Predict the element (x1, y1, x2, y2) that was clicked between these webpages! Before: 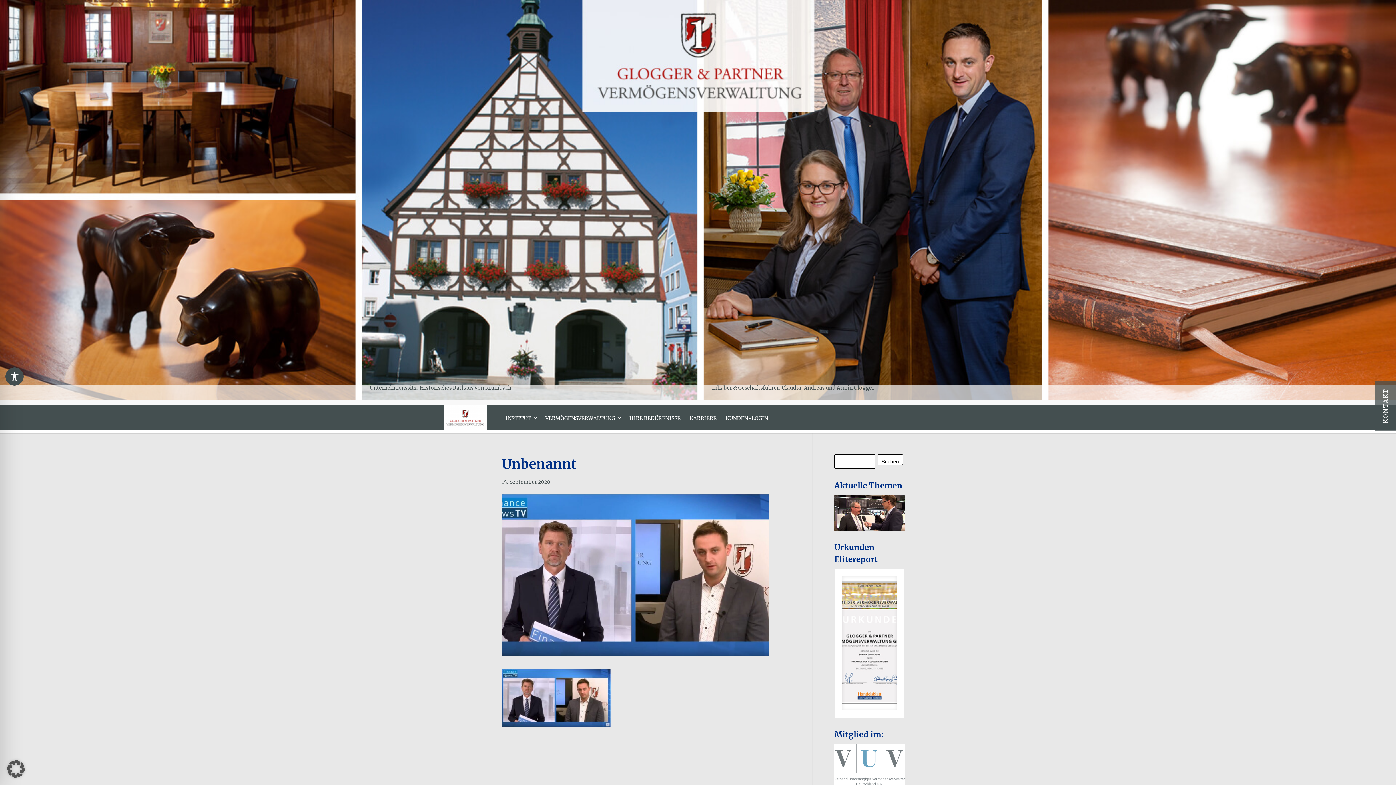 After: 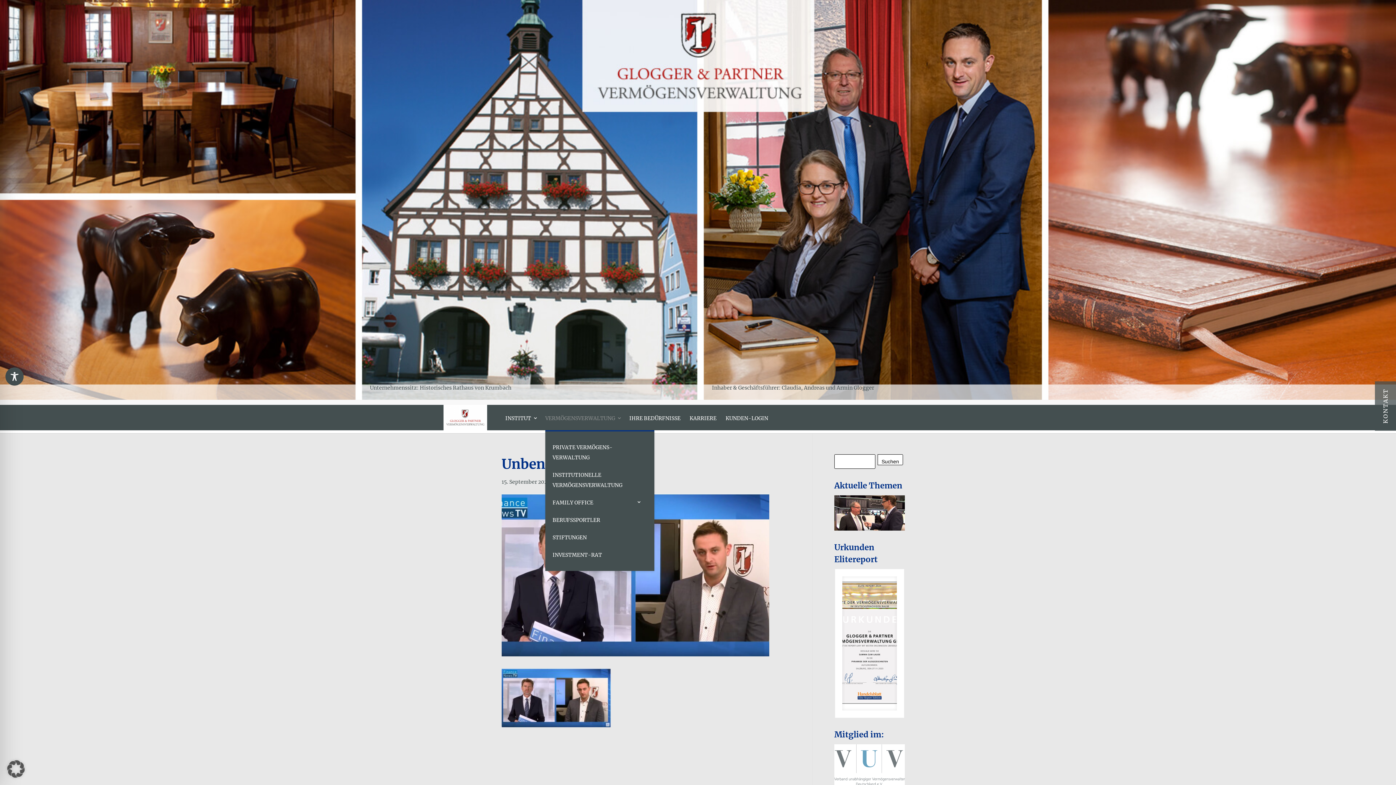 Action: bbox: (545, 415, 620, 433) label: VERMÖGENS­VERWALTUNG